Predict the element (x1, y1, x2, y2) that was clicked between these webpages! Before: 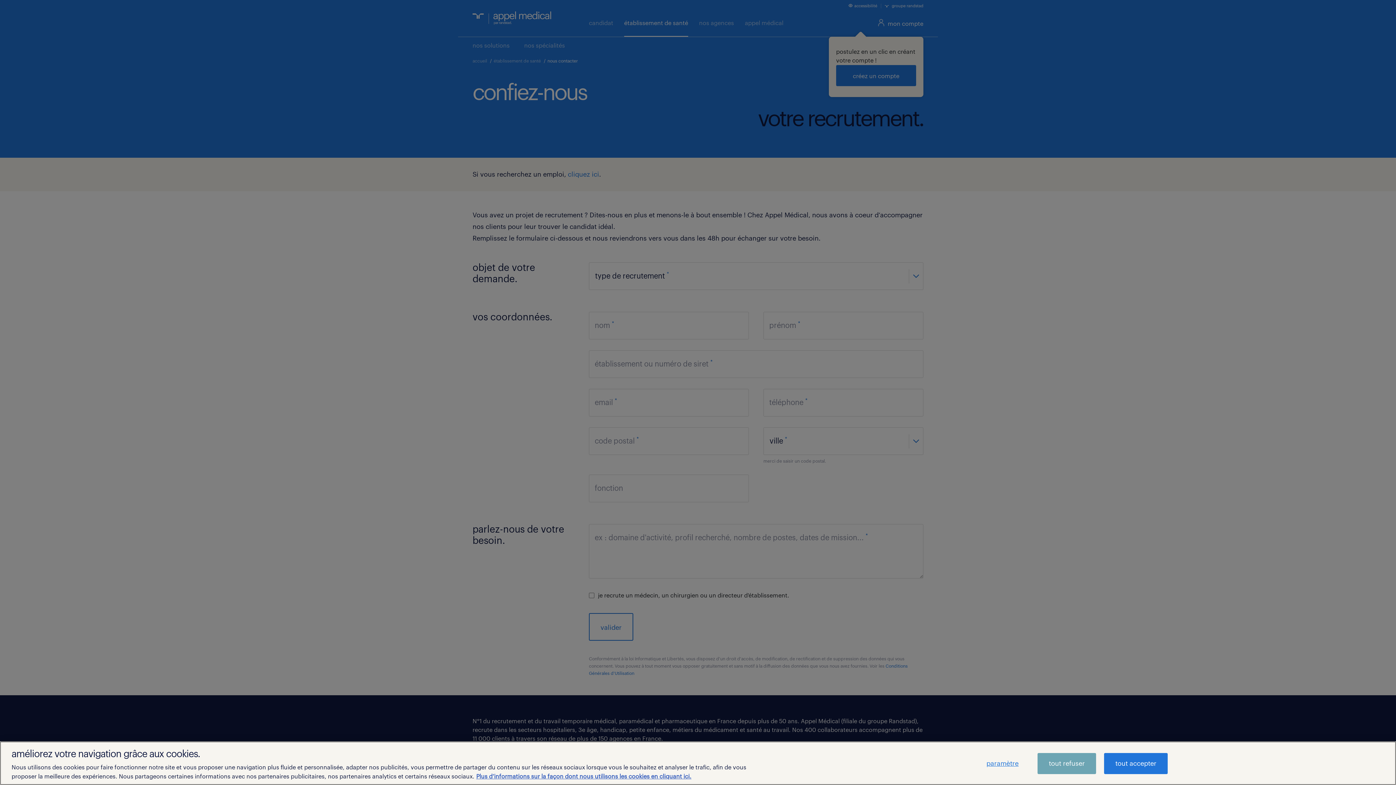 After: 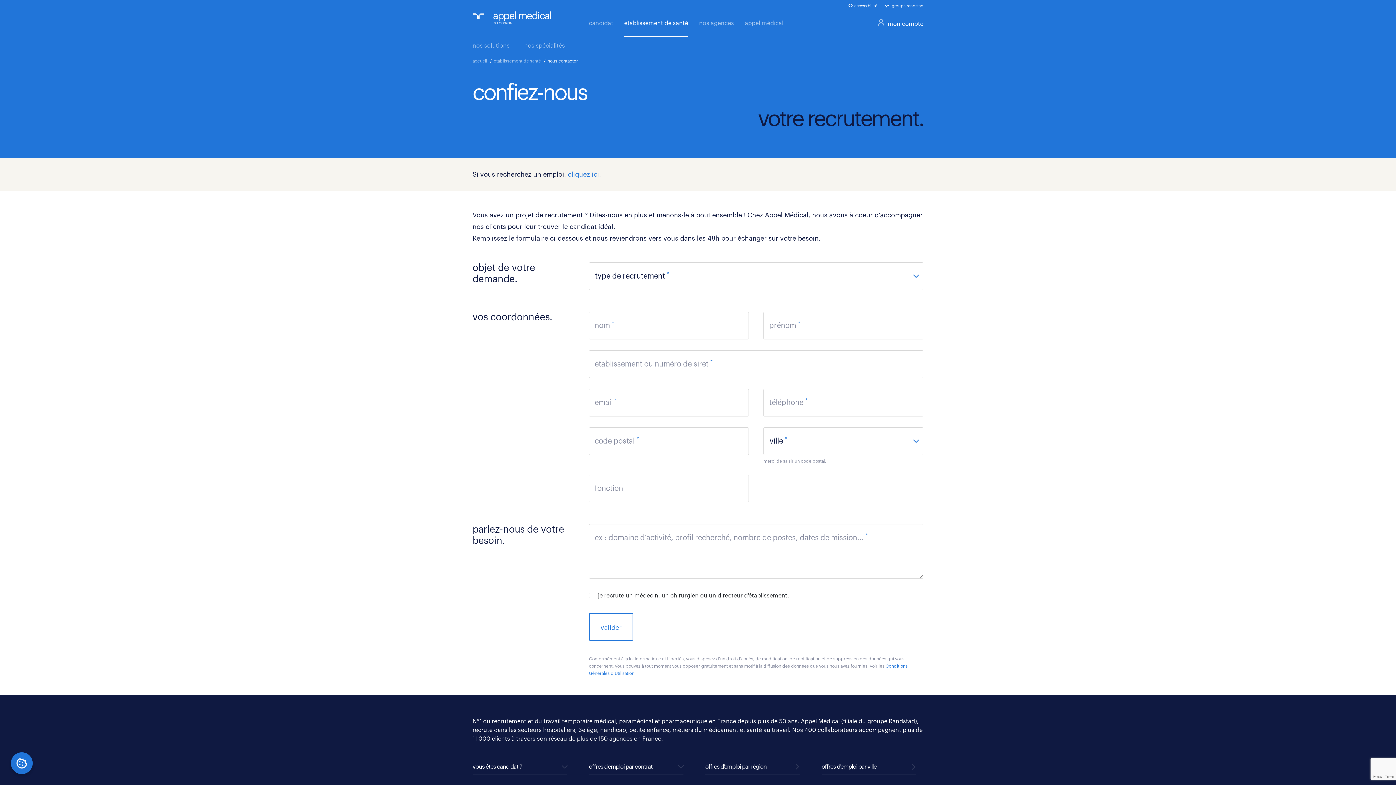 Action: label: tout accepter bbox: (1104, 753, 1168, 774)